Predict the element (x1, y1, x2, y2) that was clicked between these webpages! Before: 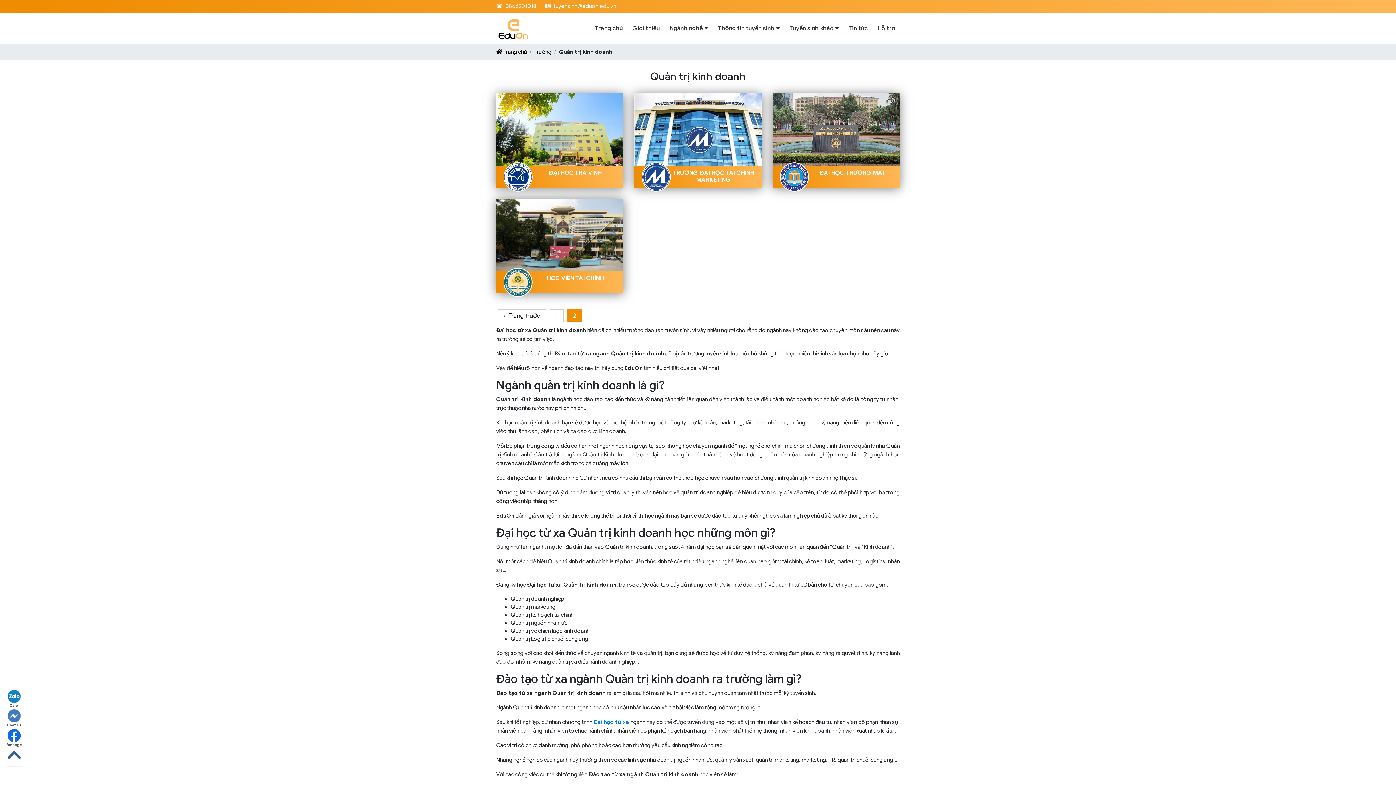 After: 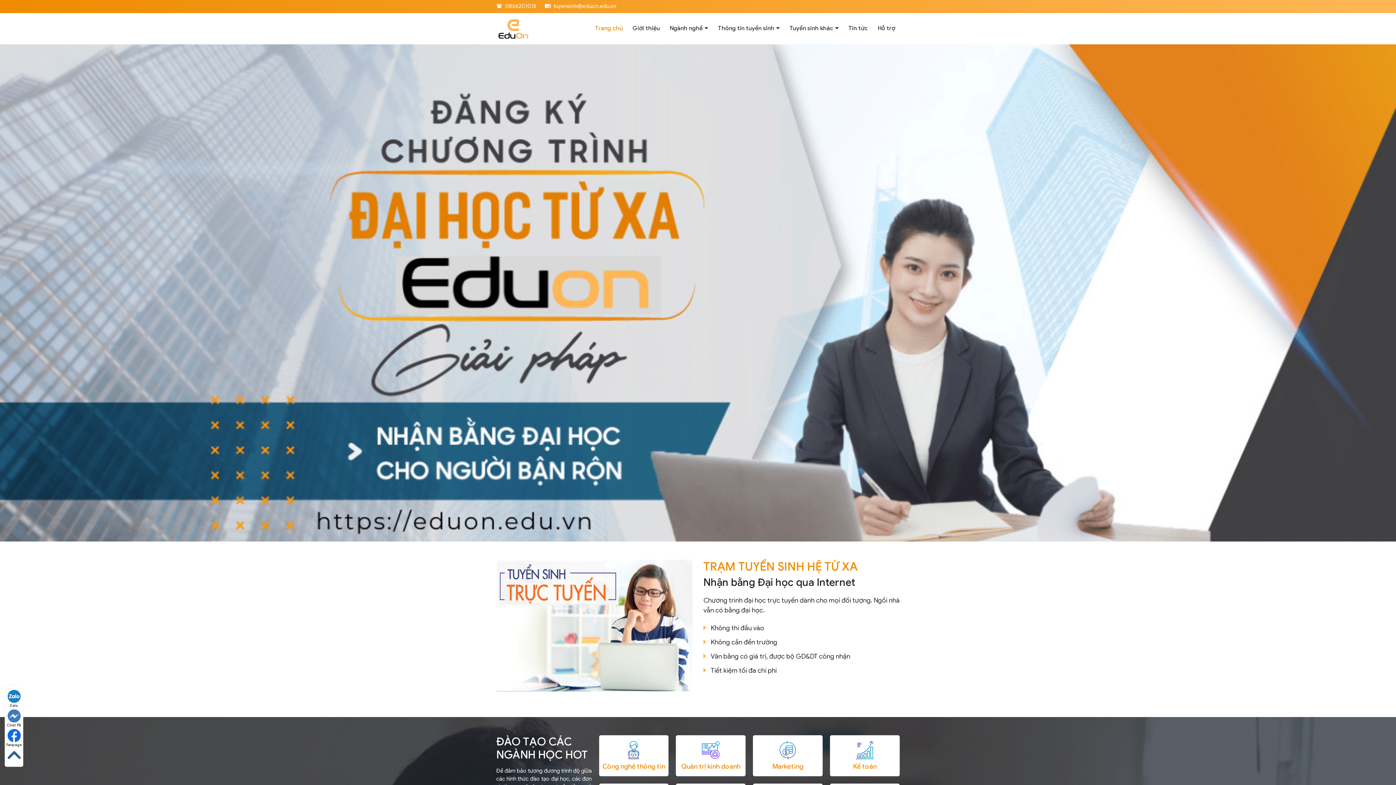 Action: bbox: (496, 25, 532, 31)